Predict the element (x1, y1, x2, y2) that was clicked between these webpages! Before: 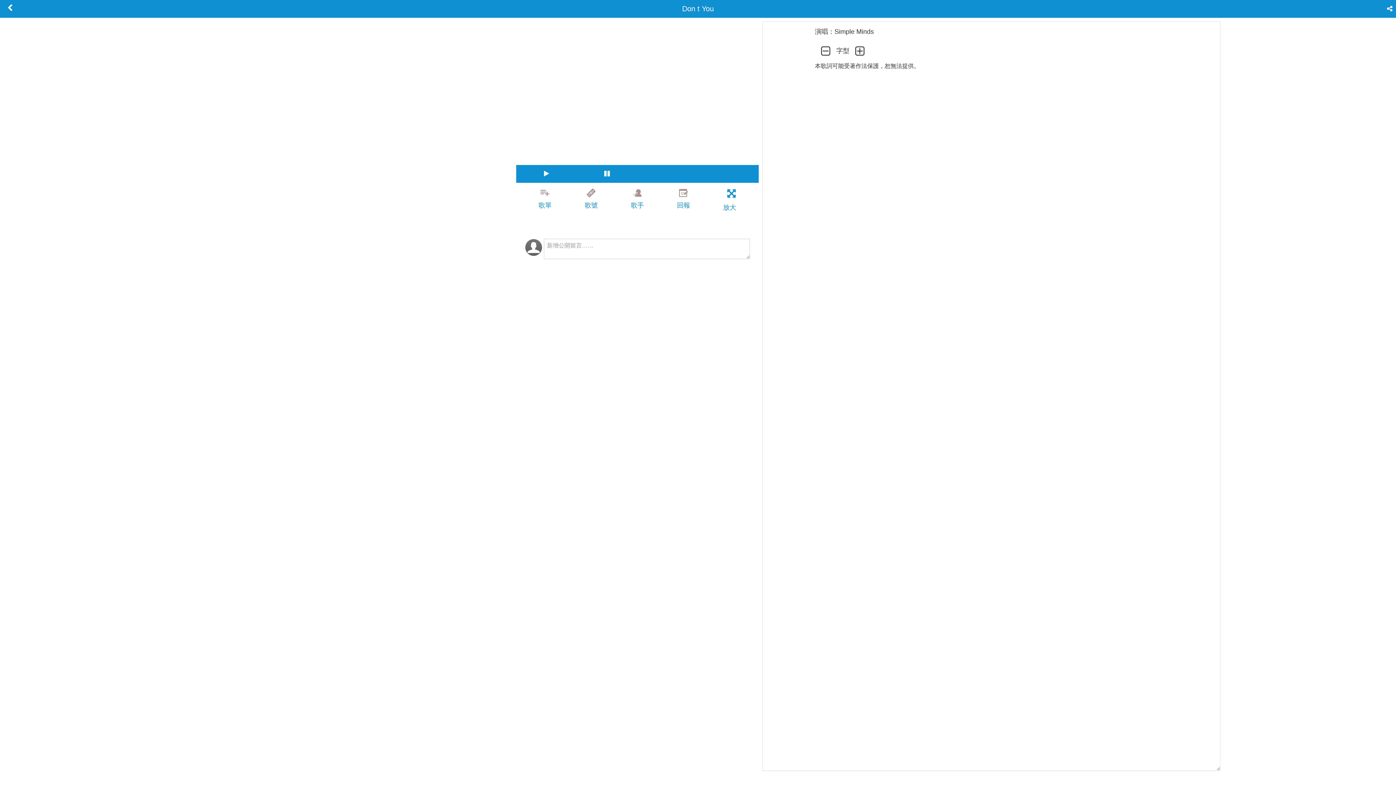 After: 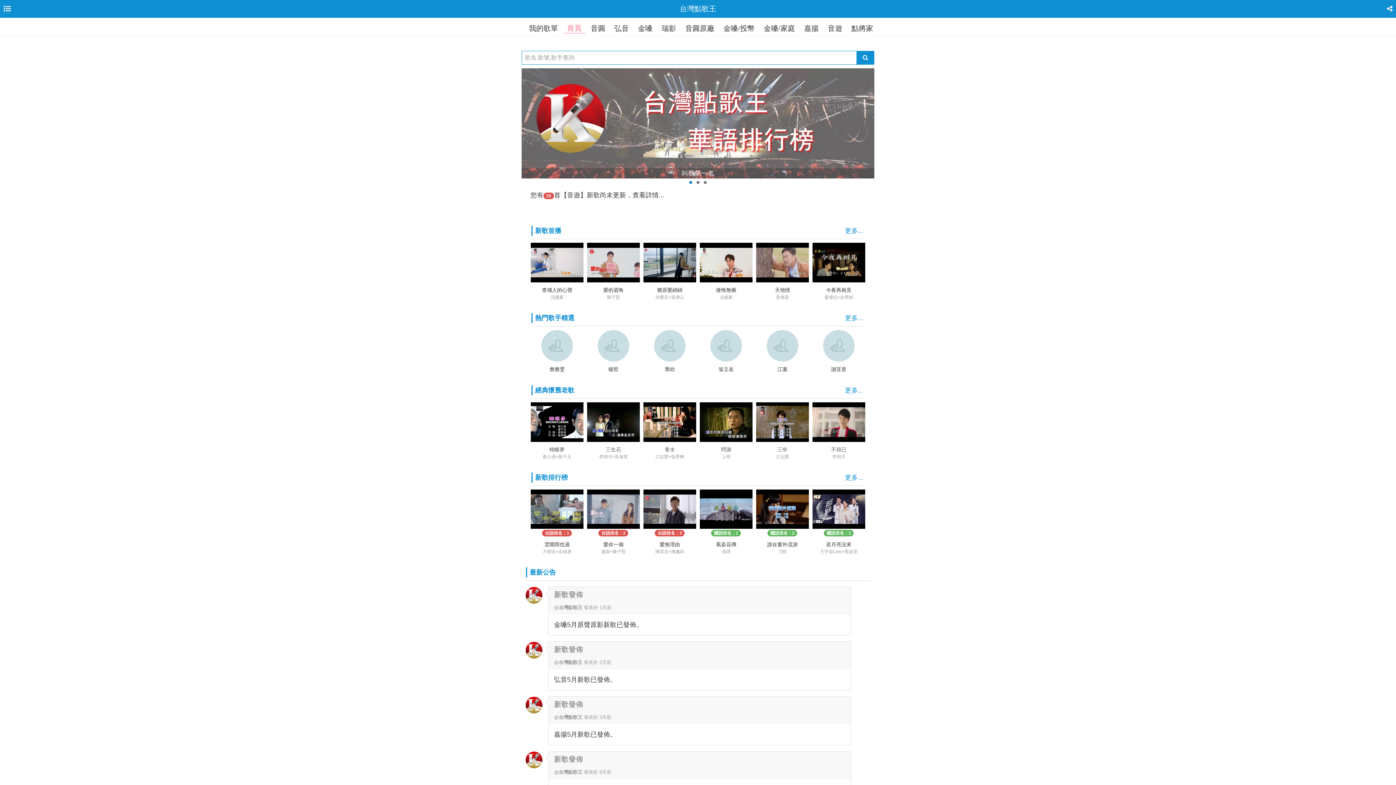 Action: bbox: (3, 0, 16, 17)